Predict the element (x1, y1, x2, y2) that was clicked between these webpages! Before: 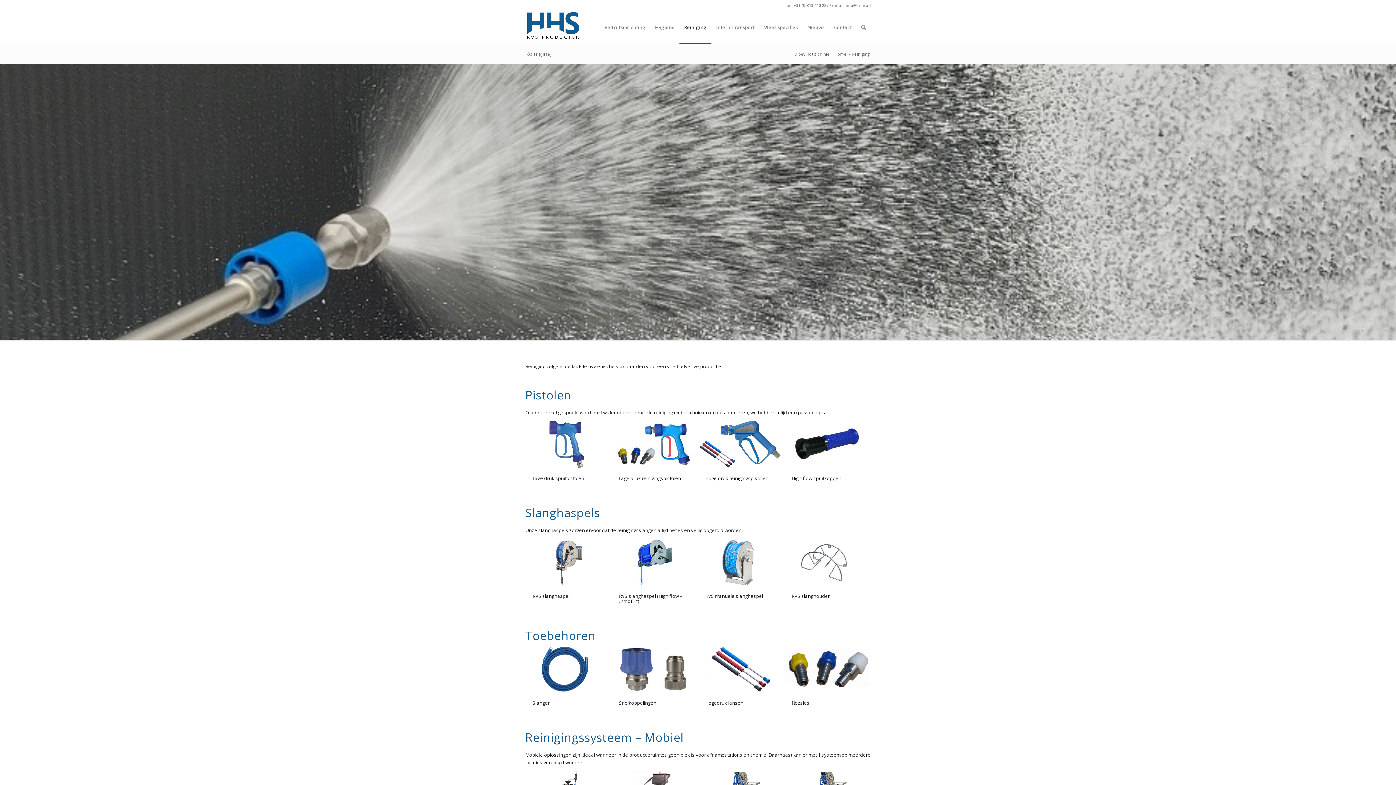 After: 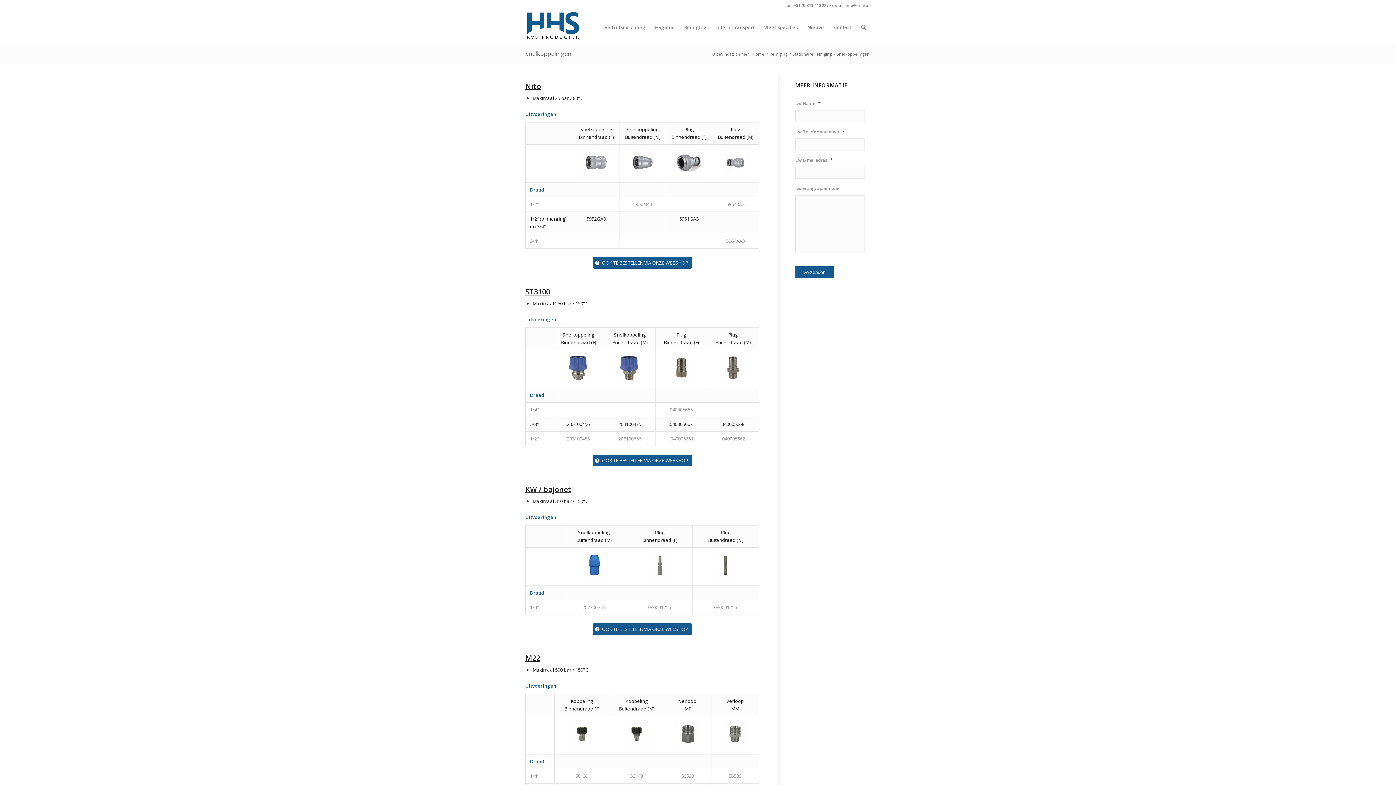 Action: bbox: (611, 645, 697, 693)